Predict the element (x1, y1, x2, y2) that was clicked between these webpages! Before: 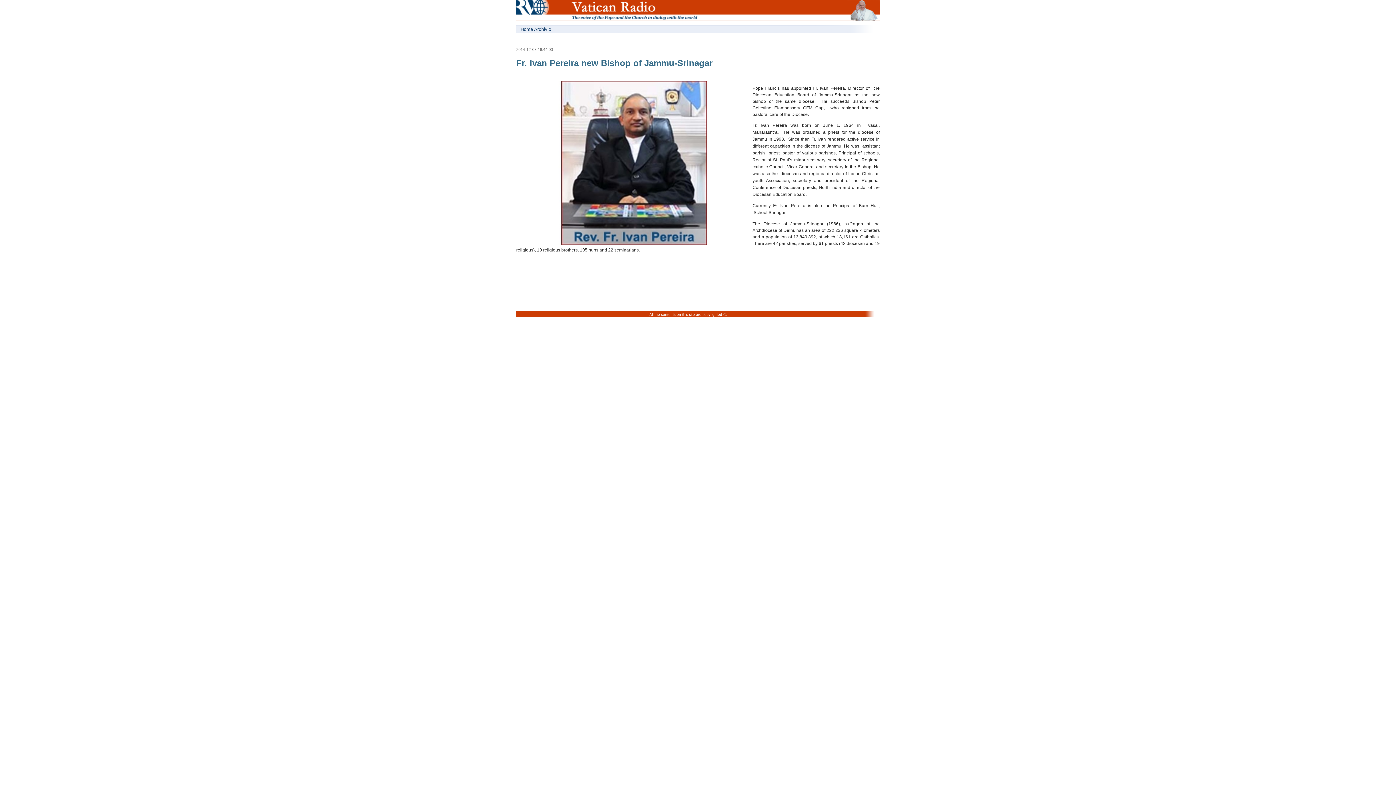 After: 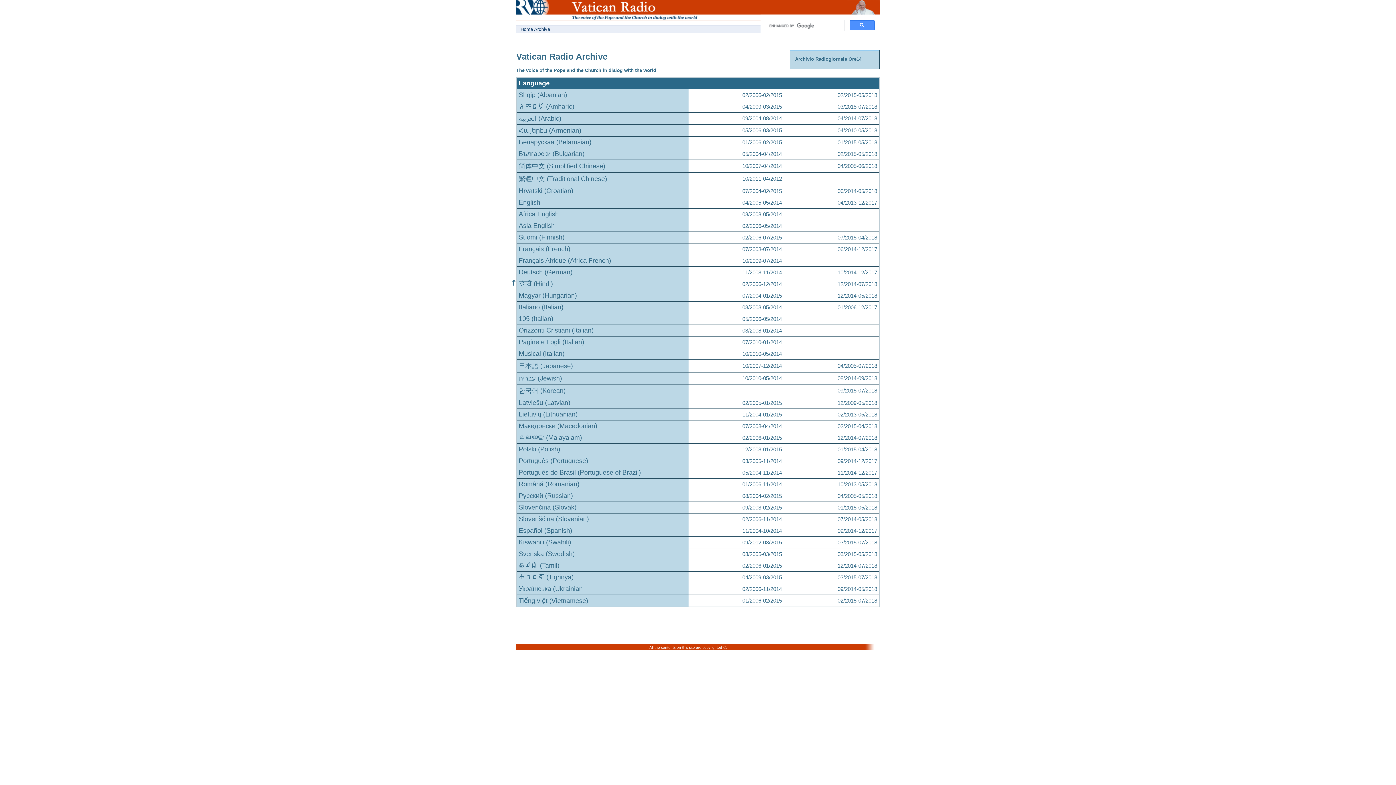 Action: bbox: (516, 25, 698, 33) label: Home Archivio